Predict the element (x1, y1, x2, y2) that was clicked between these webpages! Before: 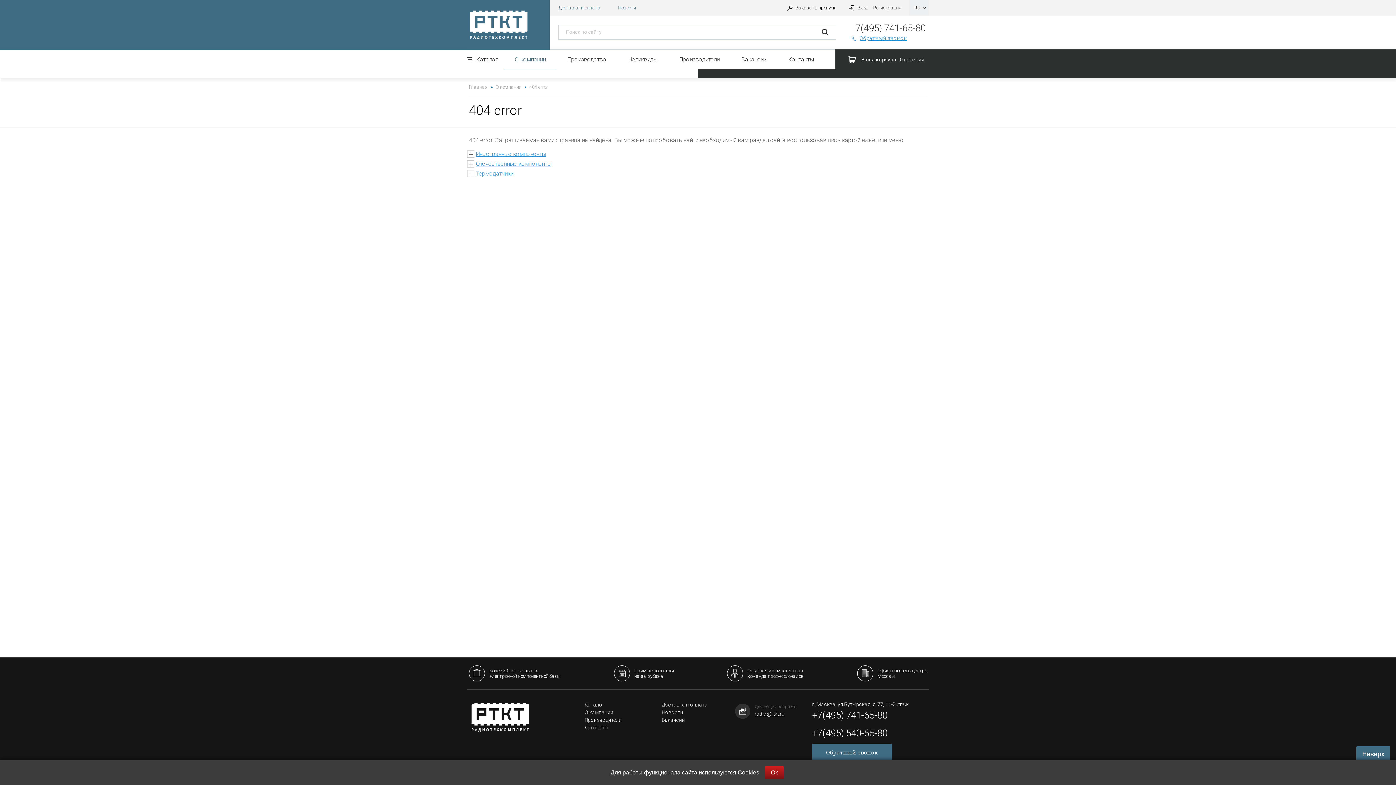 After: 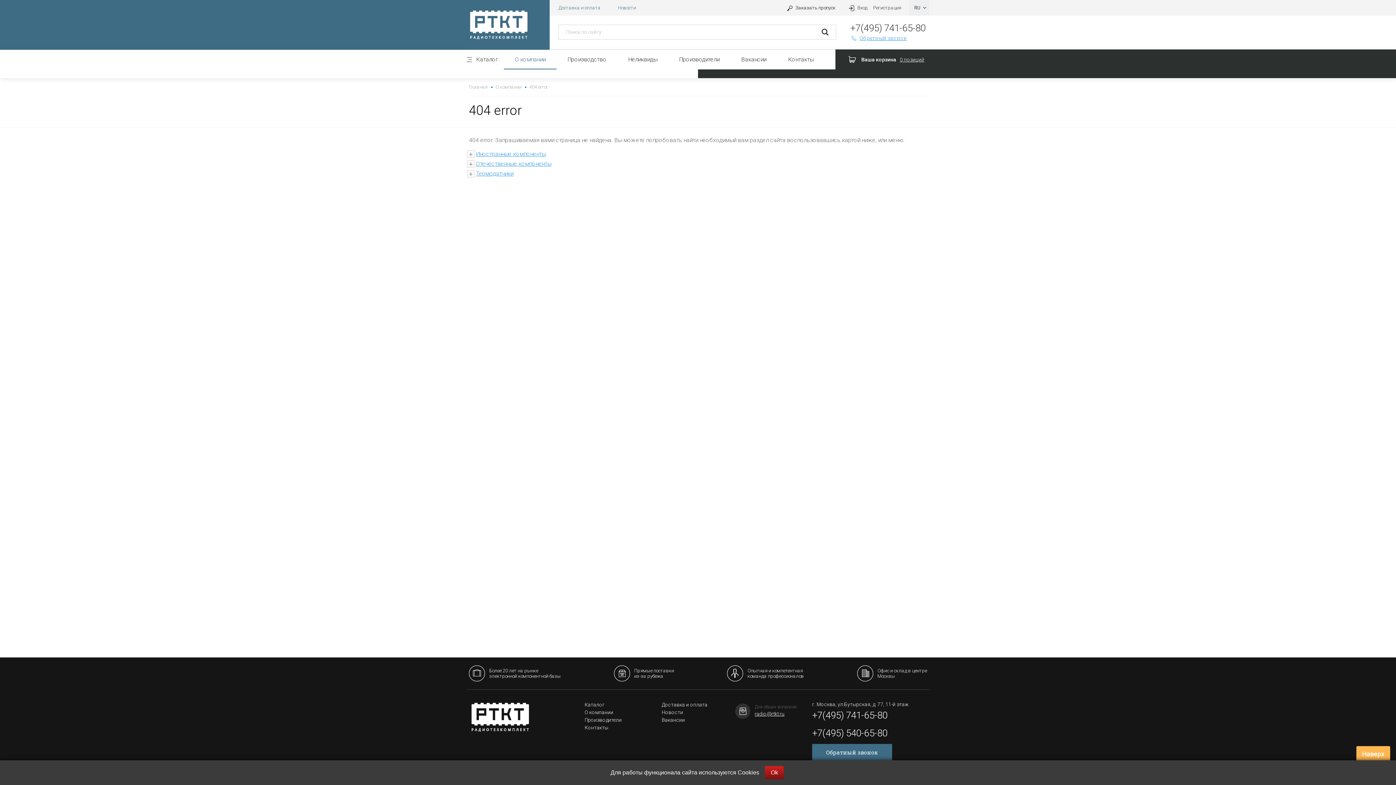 Action: label: Наверх bbox: (1356, 746, 1390, 762)